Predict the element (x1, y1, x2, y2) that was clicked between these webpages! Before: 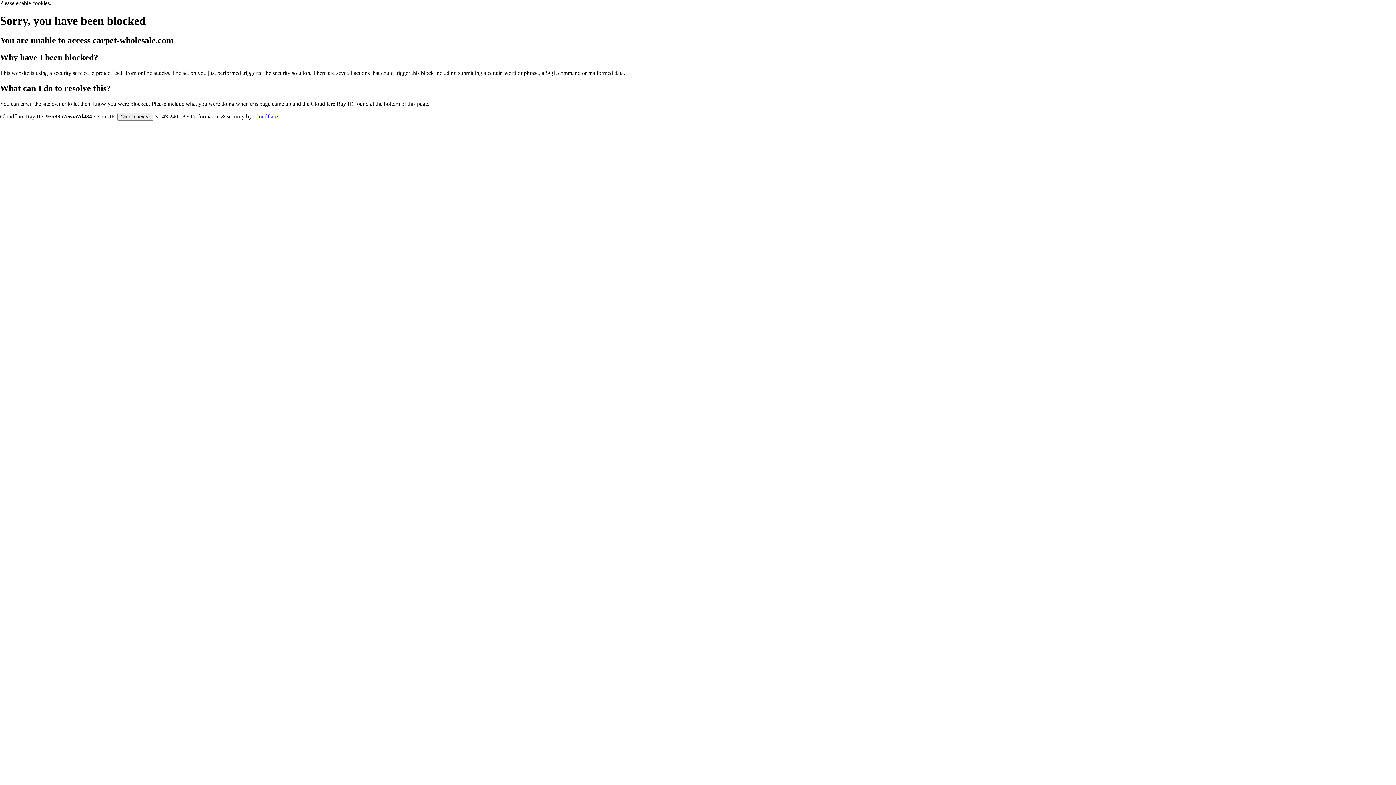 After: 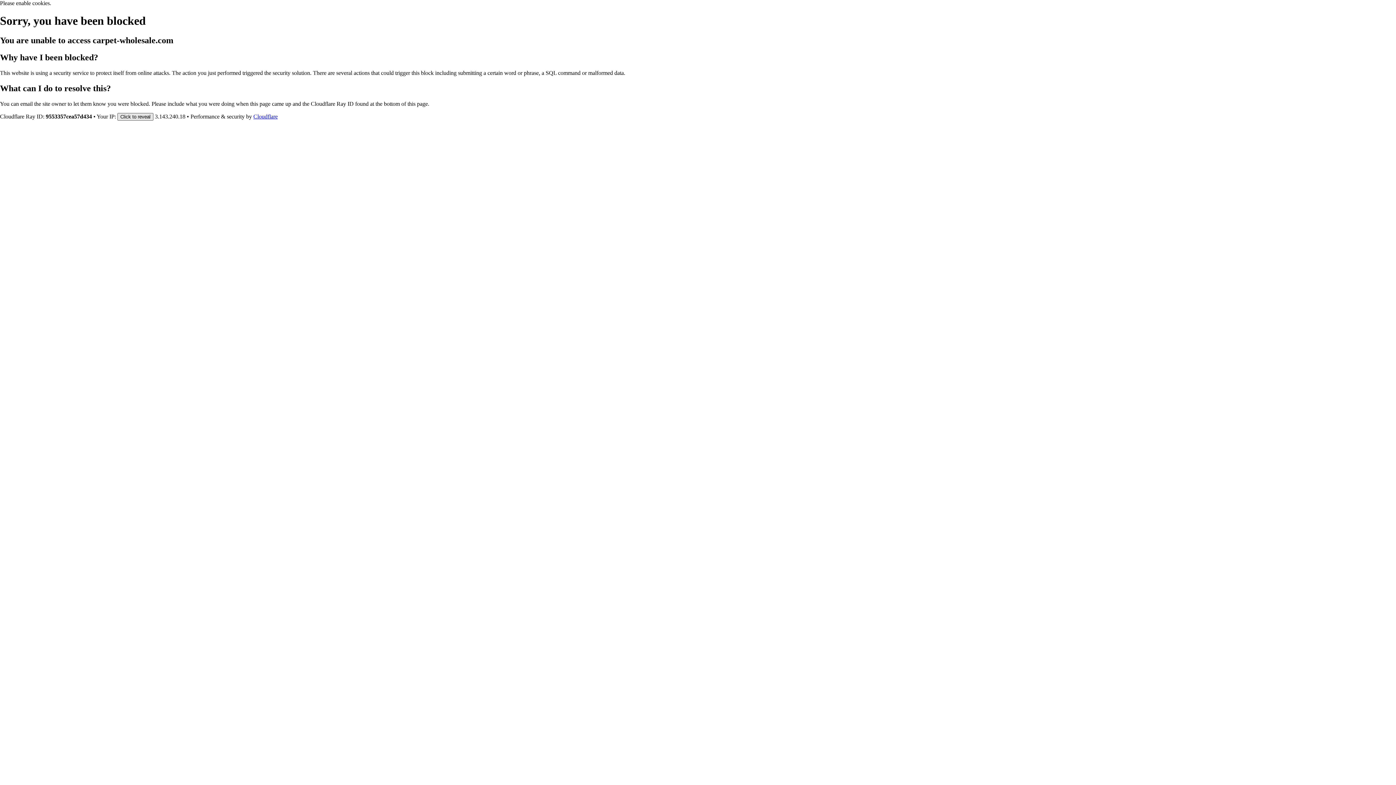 Action: label: Click to reveal bbox: (117, 112, 153, 120)